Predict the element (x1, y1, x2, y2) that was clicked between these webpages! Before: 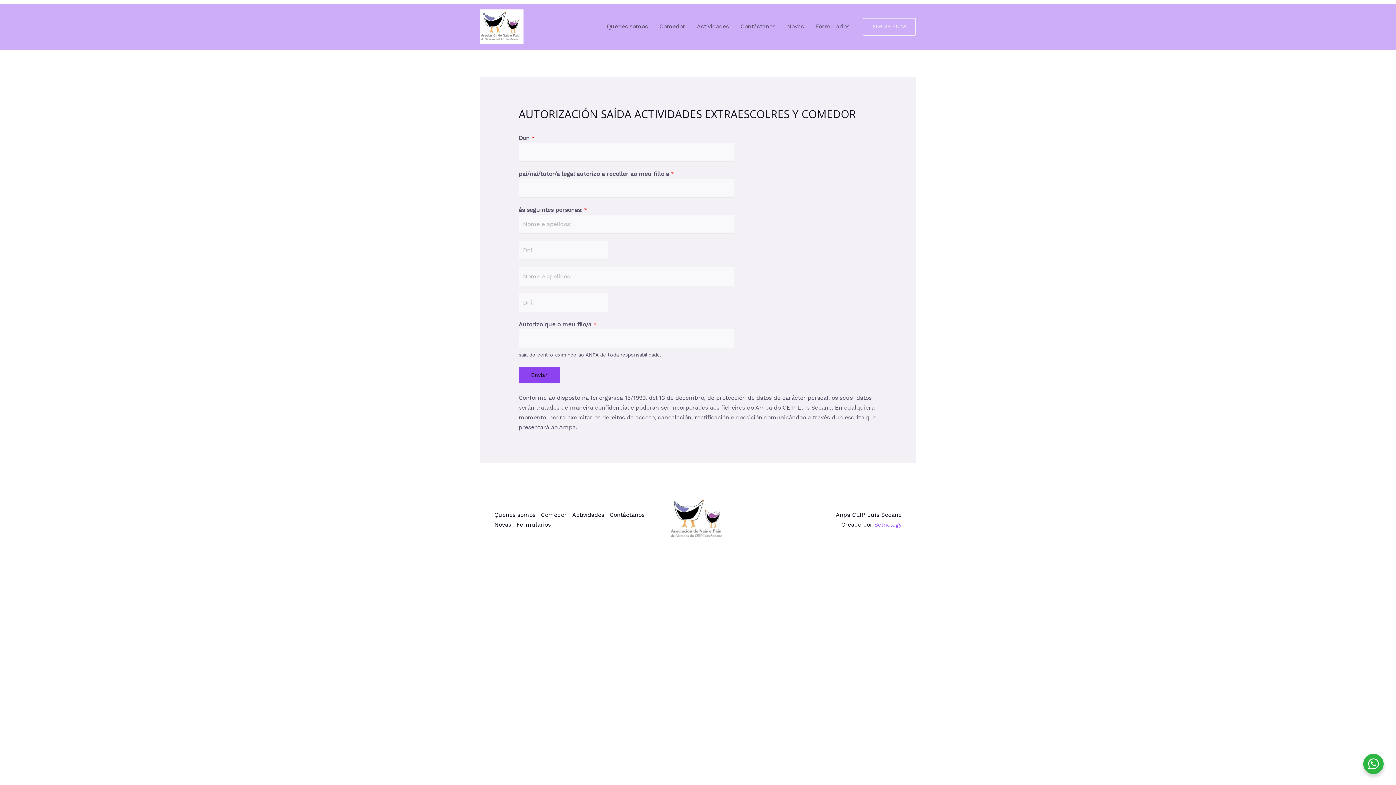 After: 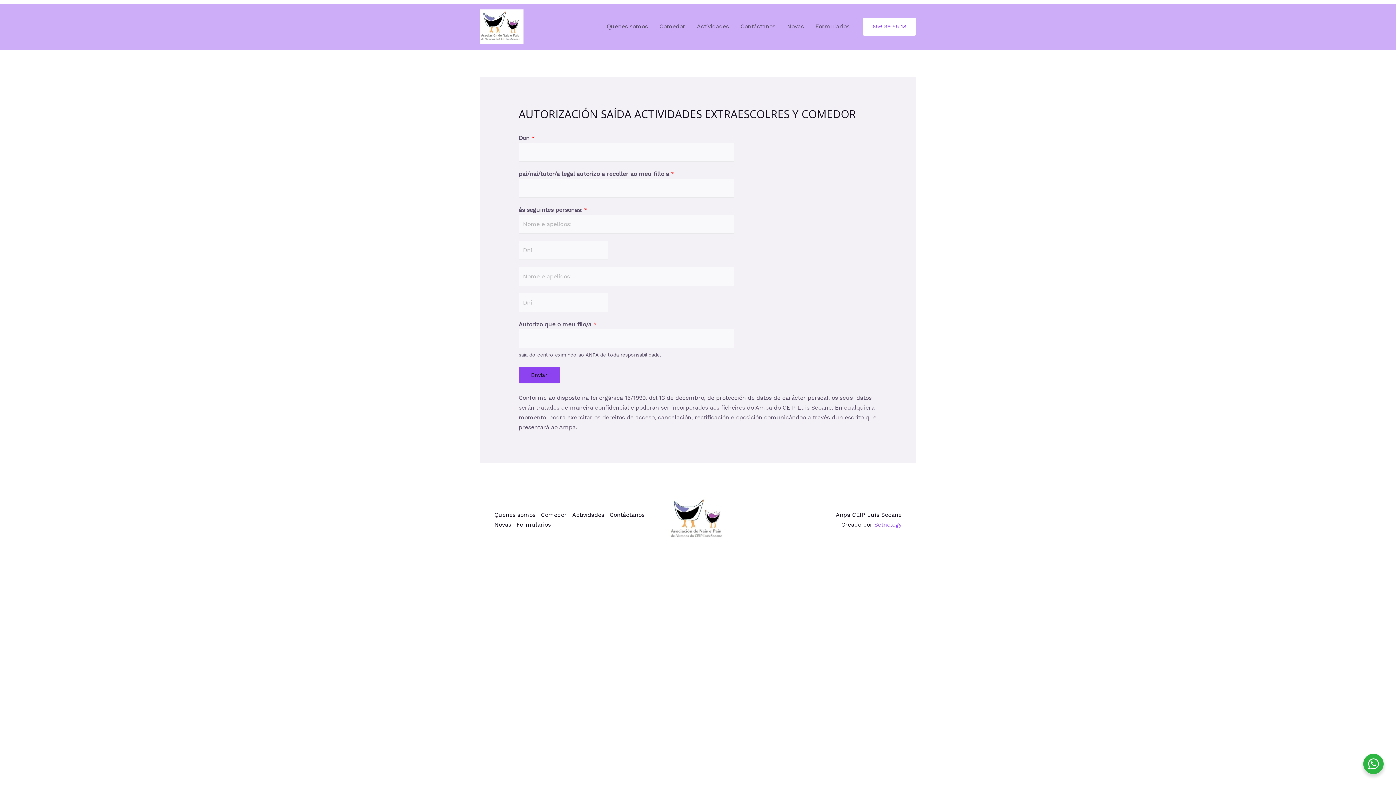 Action: label: 656 99 55 18 bbox: (862, 17, 916, 35)